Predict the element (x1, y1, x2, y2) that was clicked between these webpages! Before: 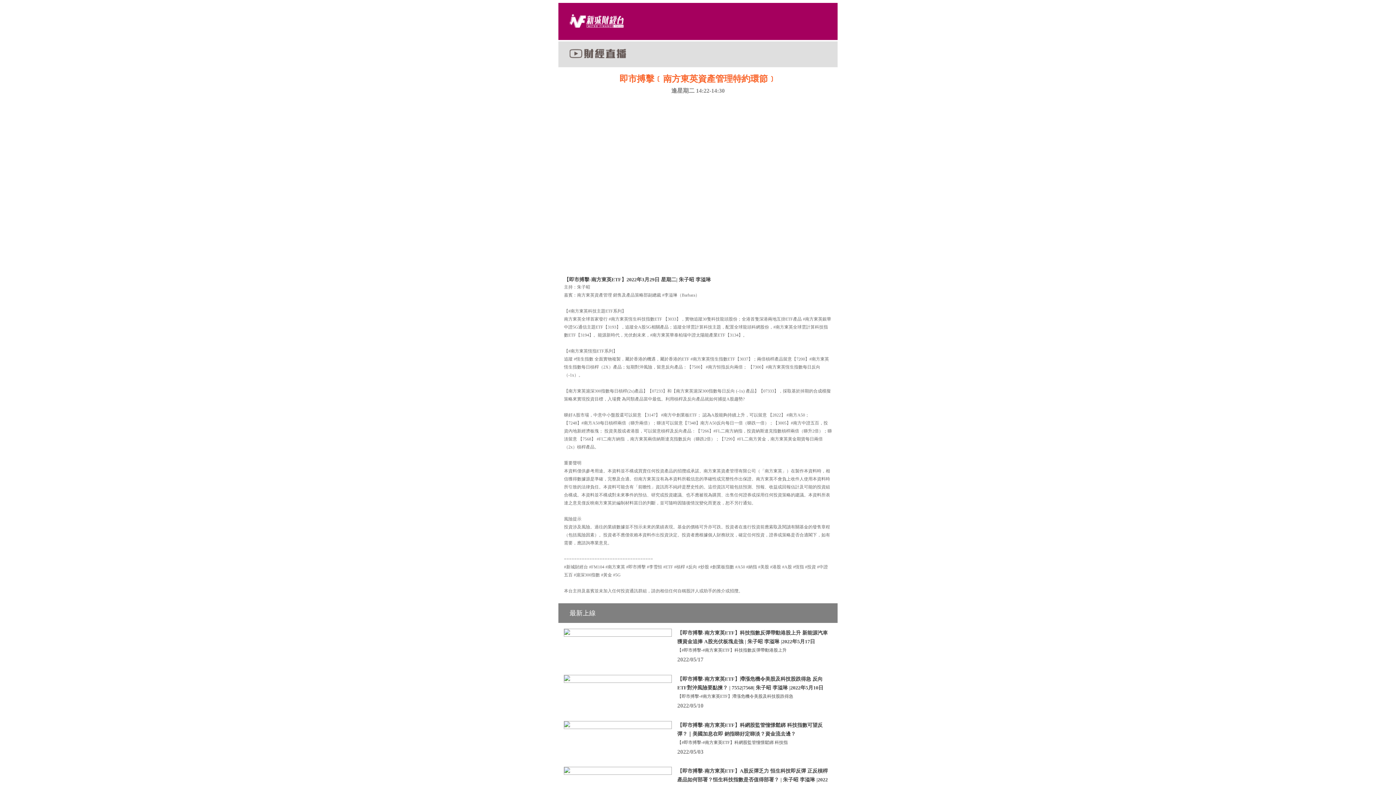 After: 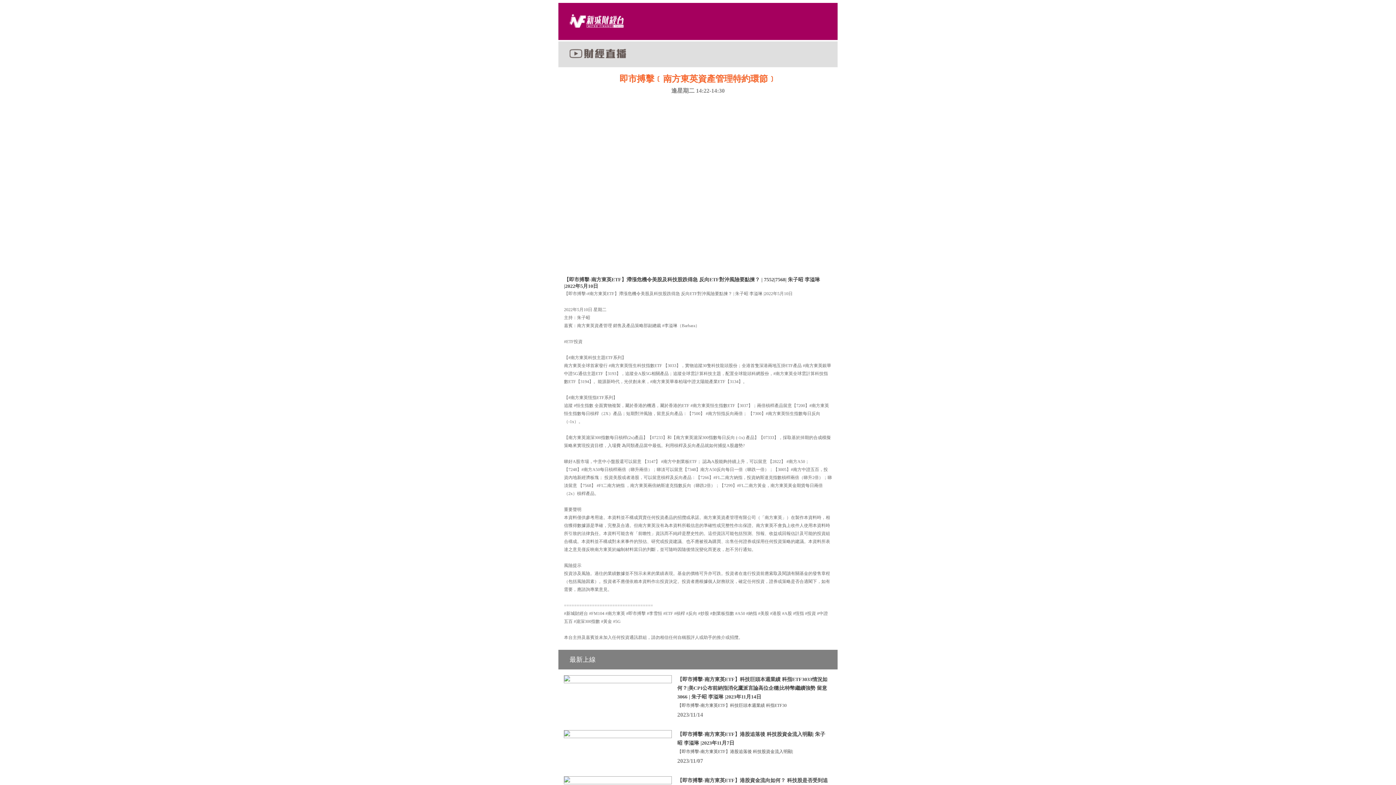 Action: label: 【即市搏擊-南方東英ETF】滯漲危機令美股及科技股跌得急 反向ETF對沖風險要點揀？ | 7552|7568| 朱子昭 李溢琳 |2022年5月10日
【即市搏擊-#南方東英ETF】滯漲危機令美股及科技股跌得急
2022/05/10 bbox: (558, 669, 837, 715)